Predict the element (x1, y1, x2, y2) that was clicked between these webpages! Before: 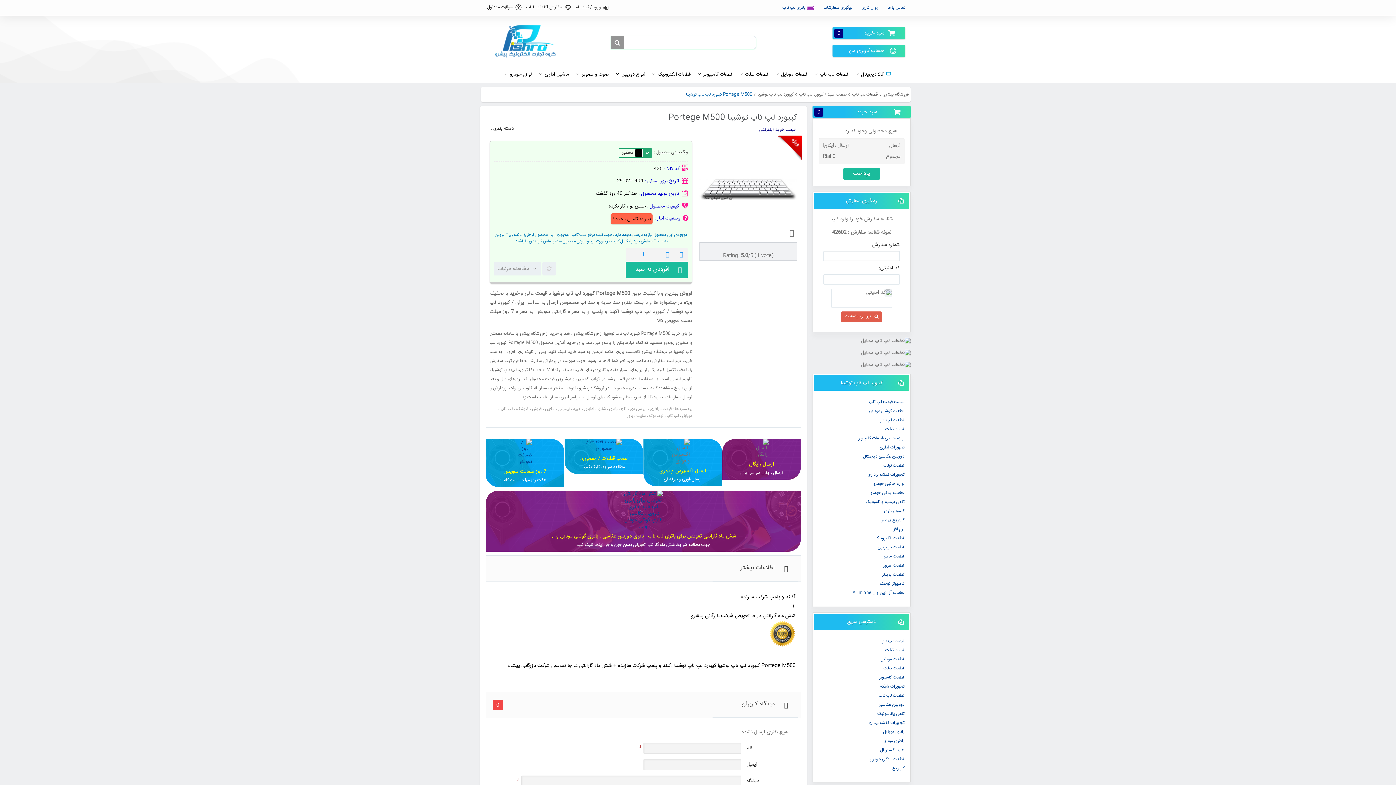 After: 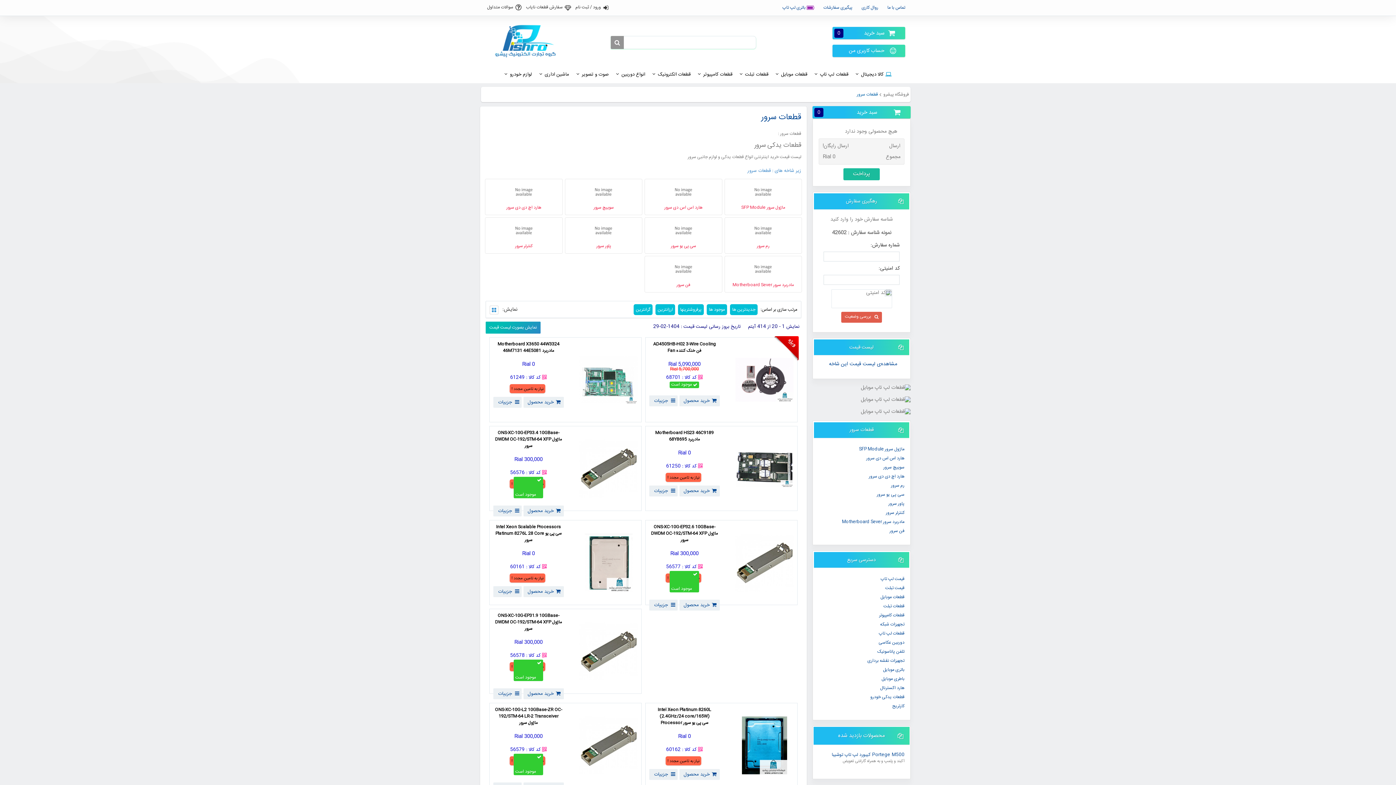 Action: bbox: (883, 562, 904, 569) label: قطعات سرور